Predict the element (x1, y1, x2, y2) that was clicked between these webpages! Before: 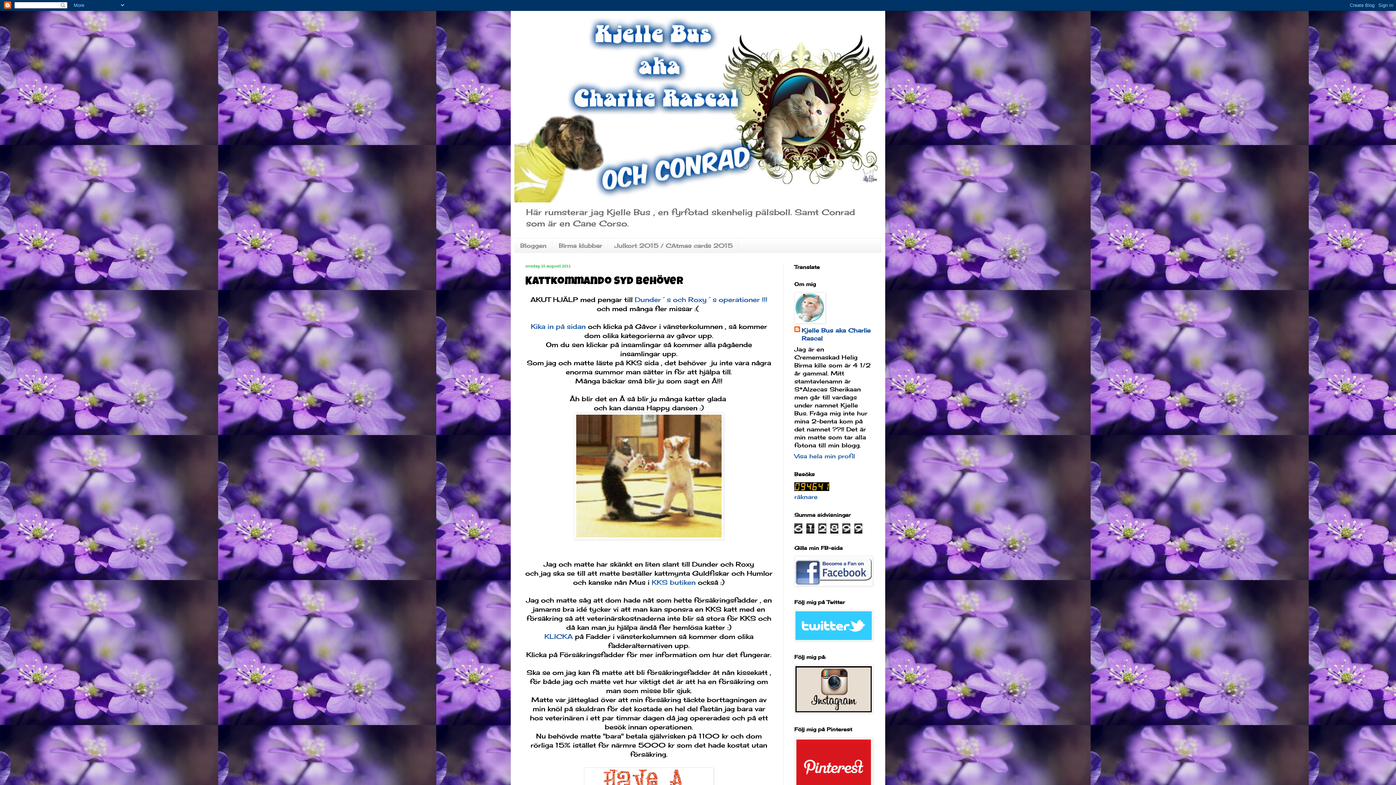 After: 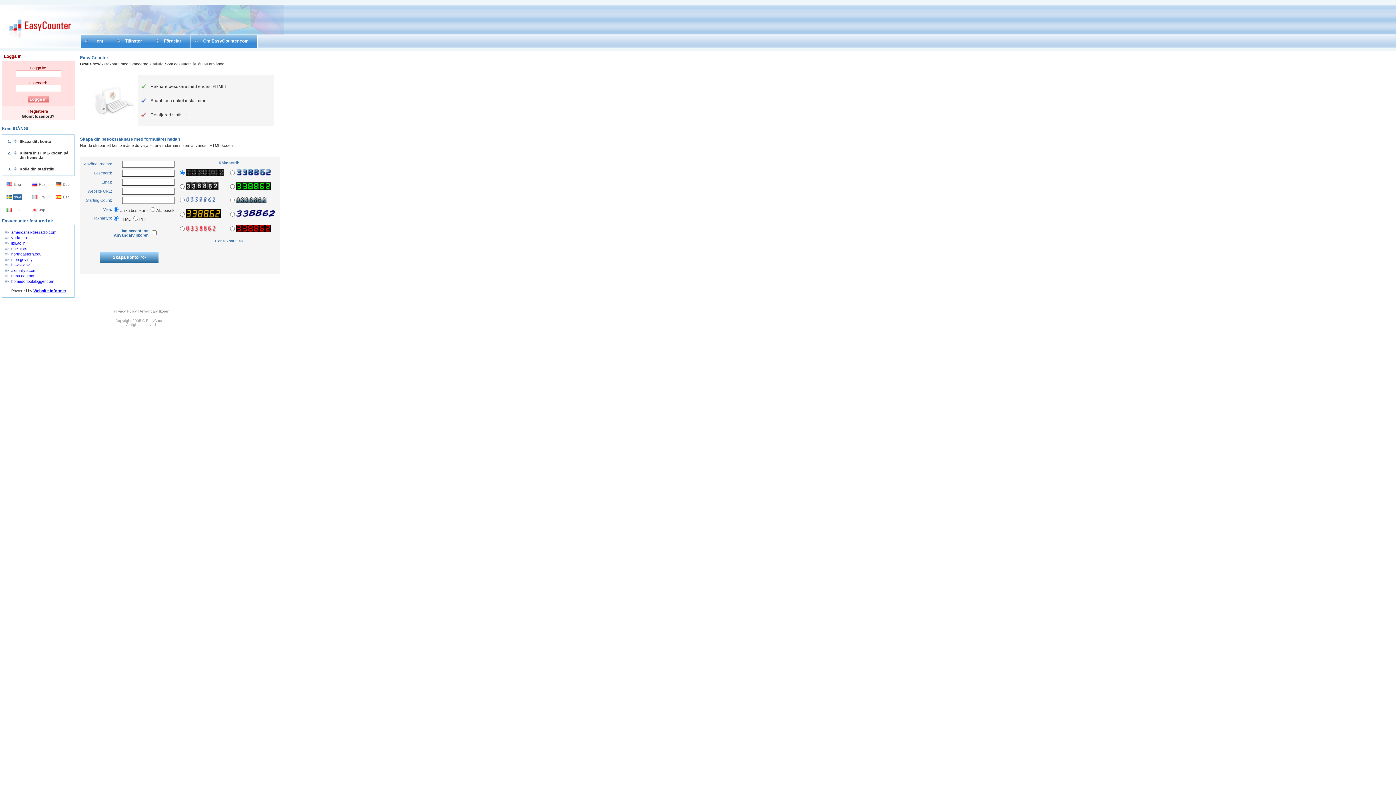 Action: bbox: (794, 485, 829, 492)